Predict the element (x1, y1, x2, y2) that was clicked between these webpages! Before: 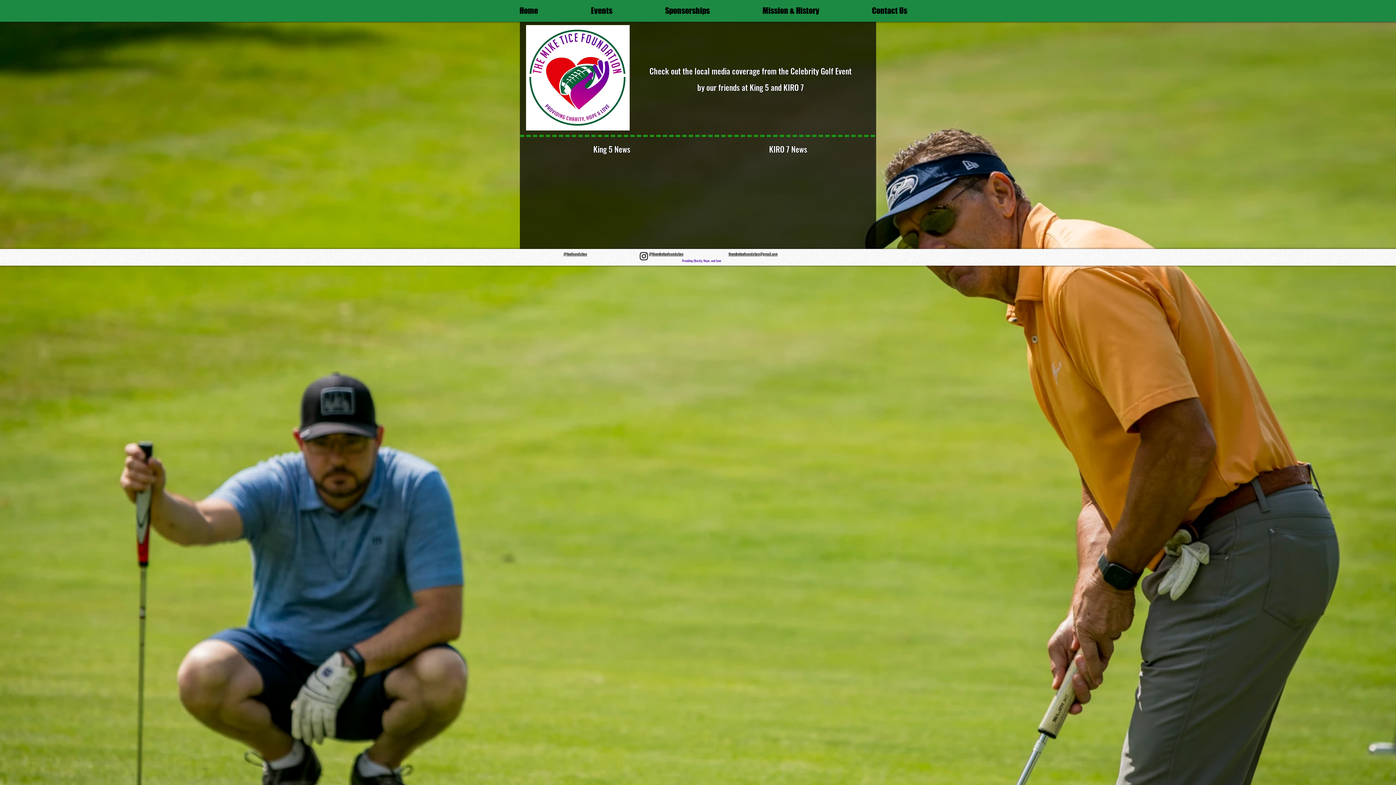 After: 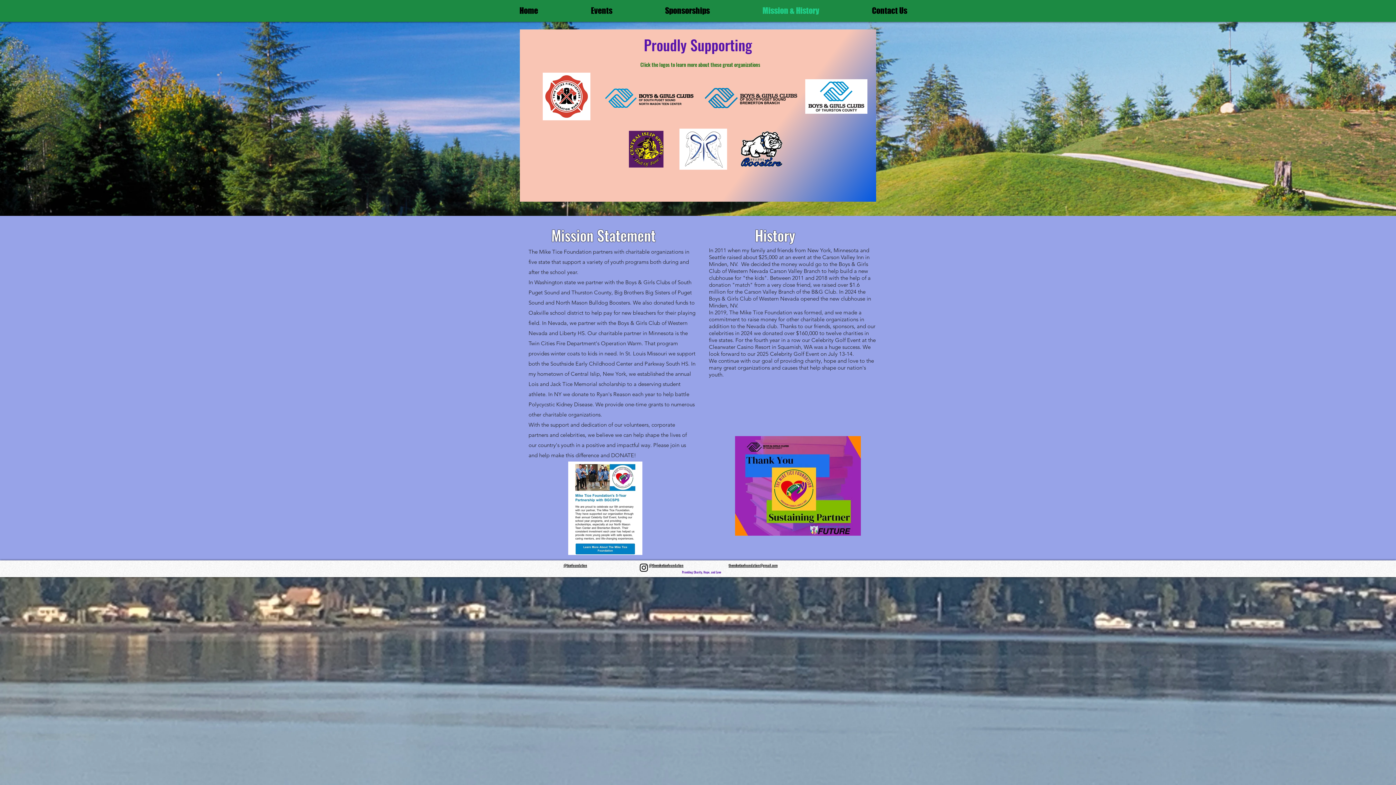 Action: label: Mission & History bbox: (736, 2, 845, 18)